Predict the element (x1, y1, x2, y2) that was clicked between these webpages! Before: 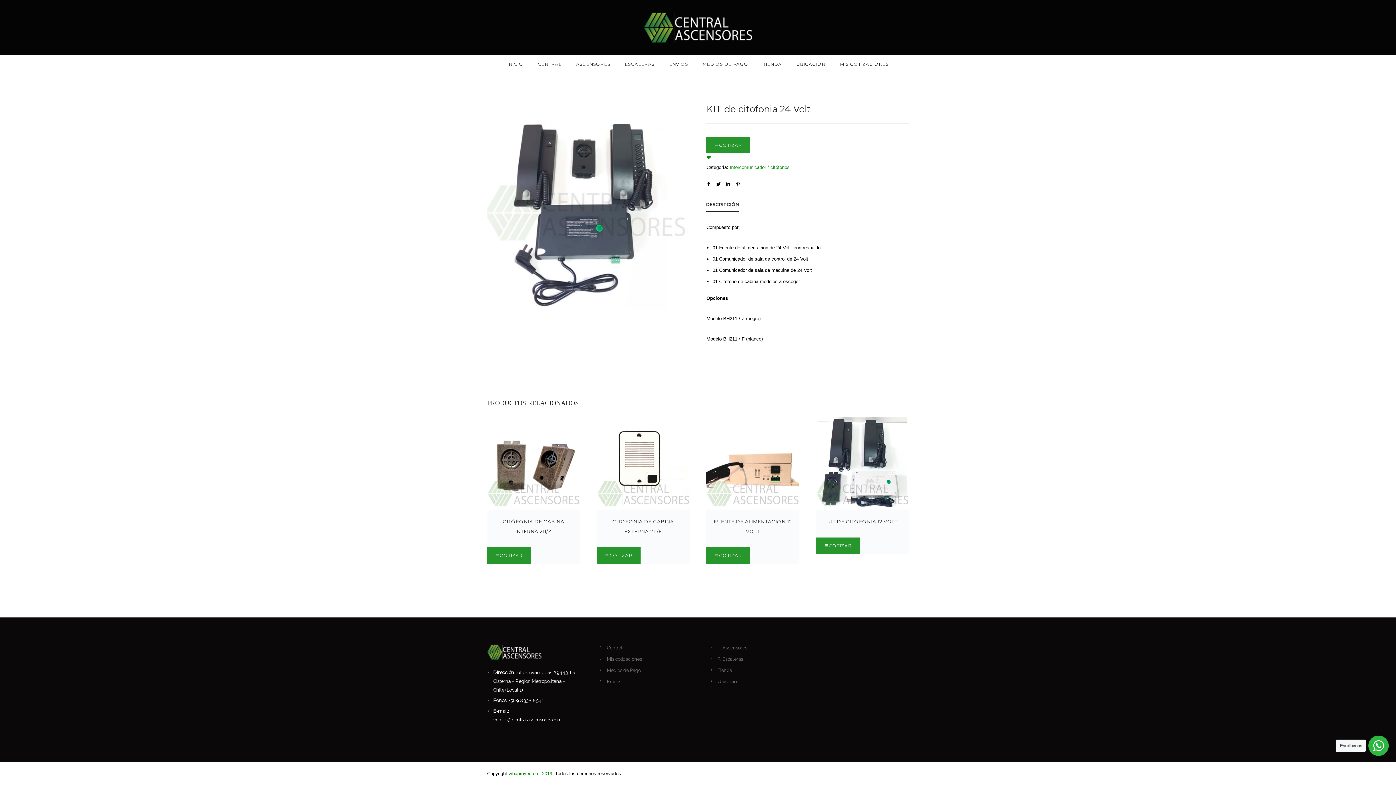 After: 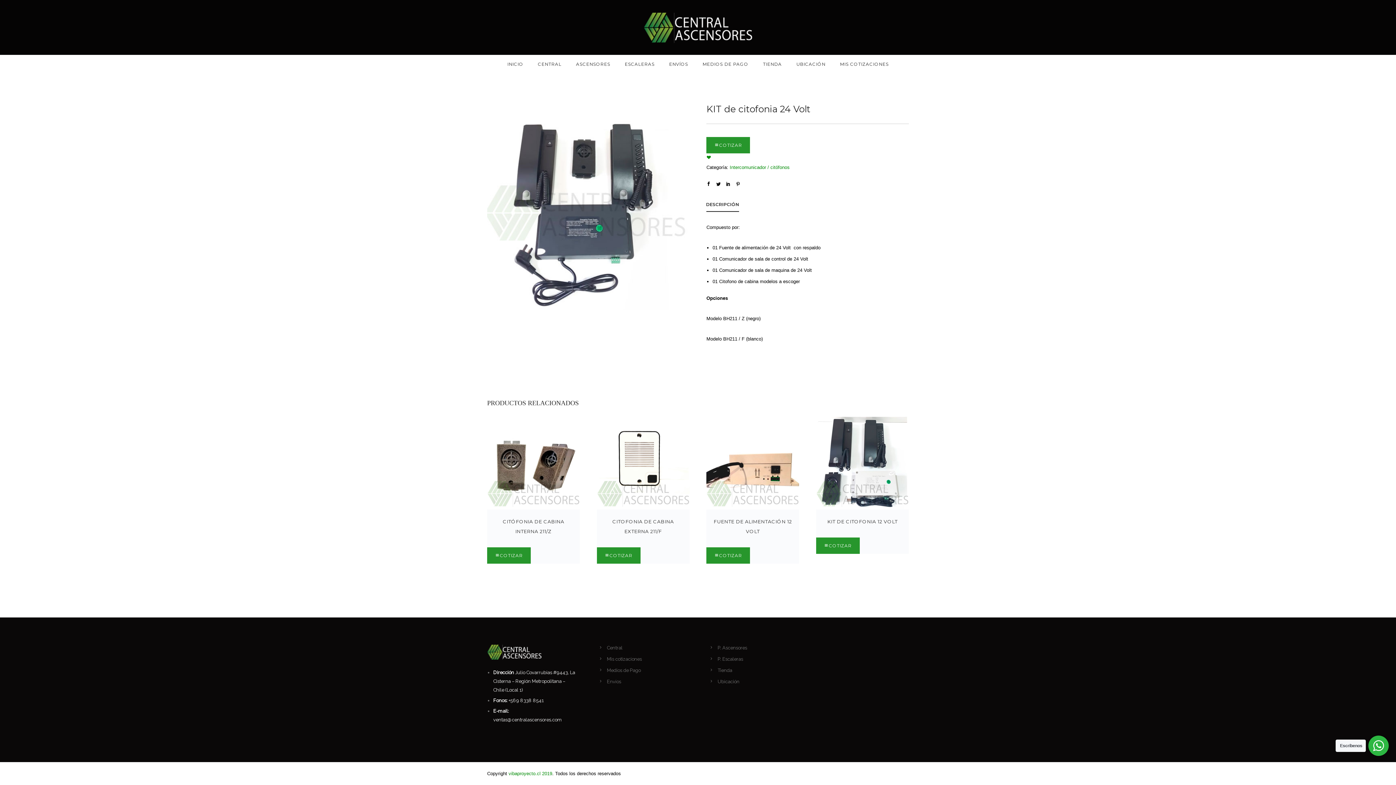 Action: bbox: (508, 771, 552, 776) label: vibaproyecto.cl 2019